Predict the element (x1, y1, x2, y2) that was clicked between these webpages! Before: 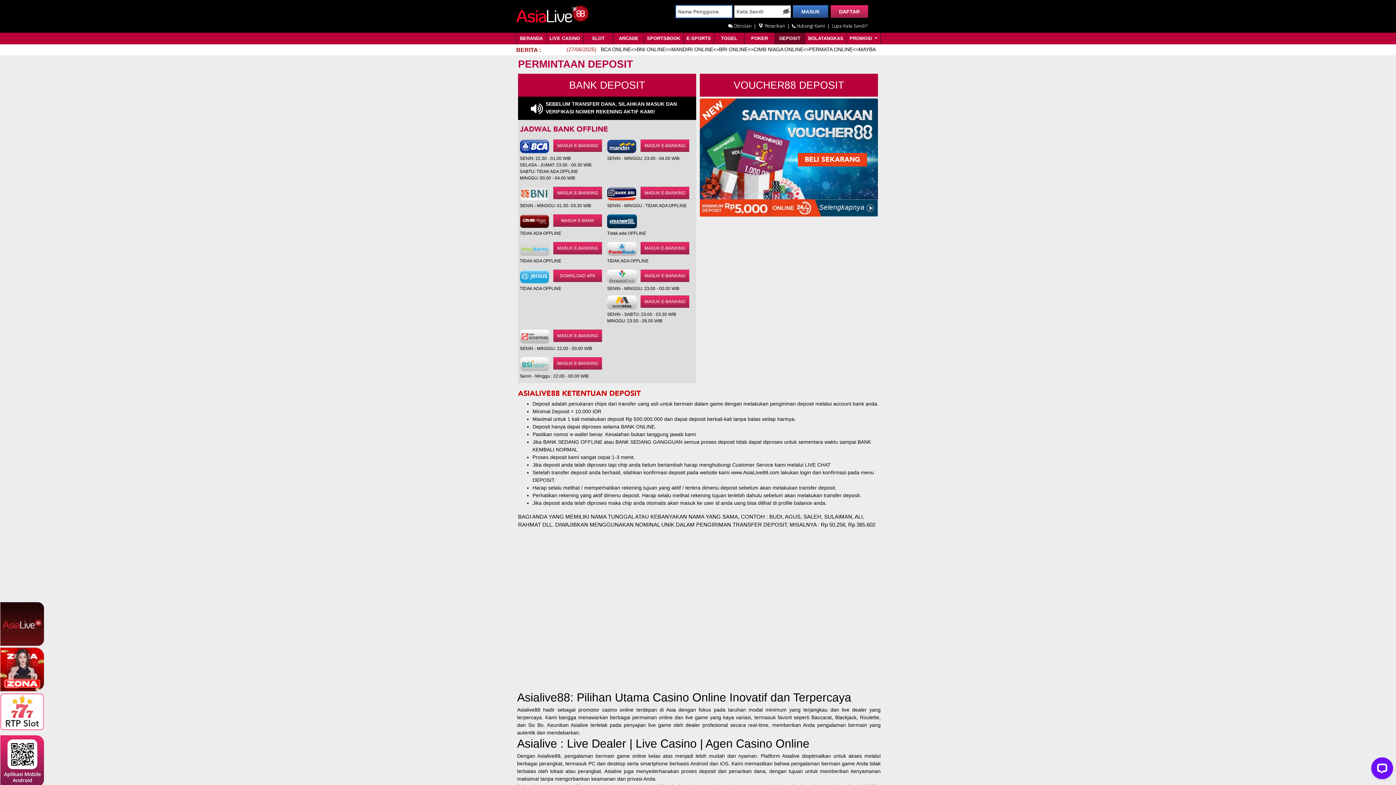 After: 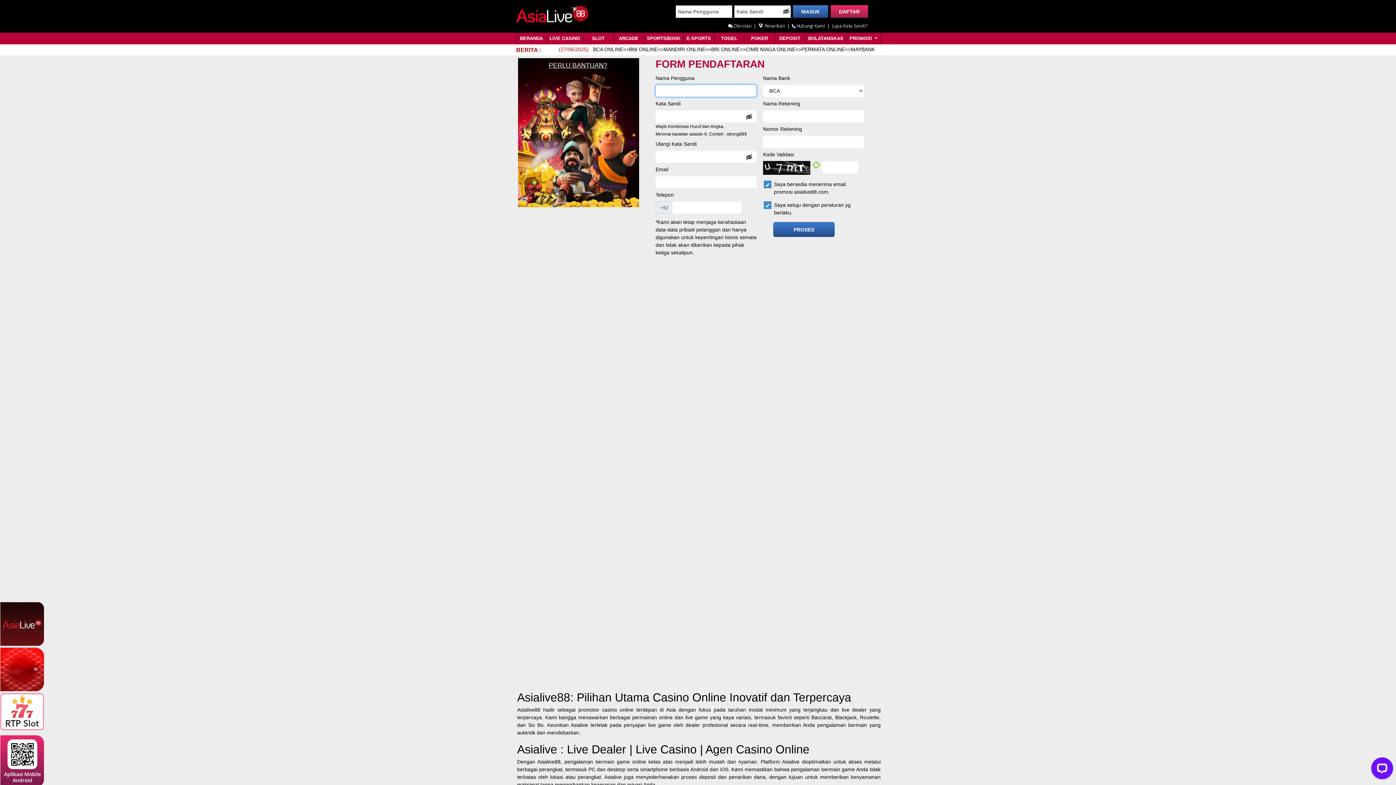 Action: bbox: (830, 5, 868, 17) label: DAFTAR